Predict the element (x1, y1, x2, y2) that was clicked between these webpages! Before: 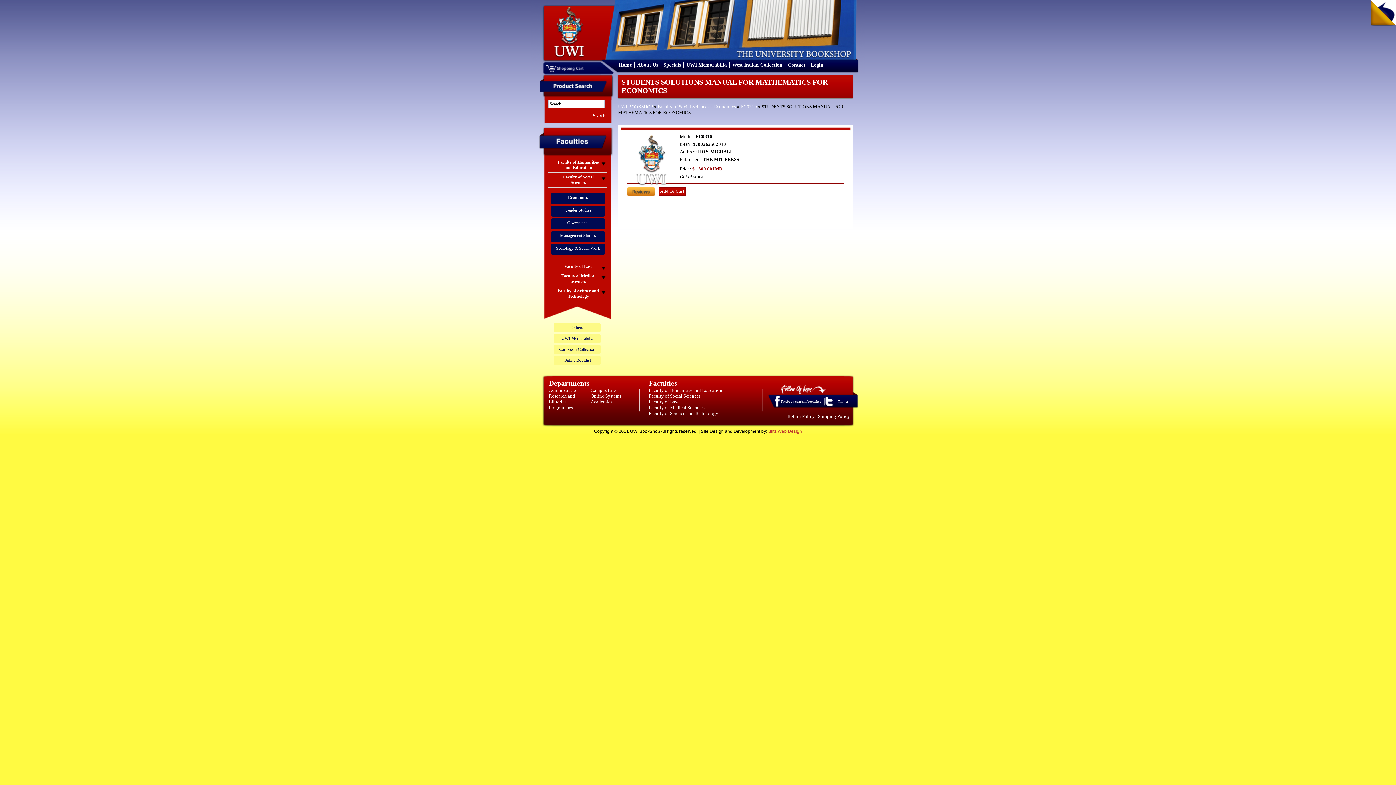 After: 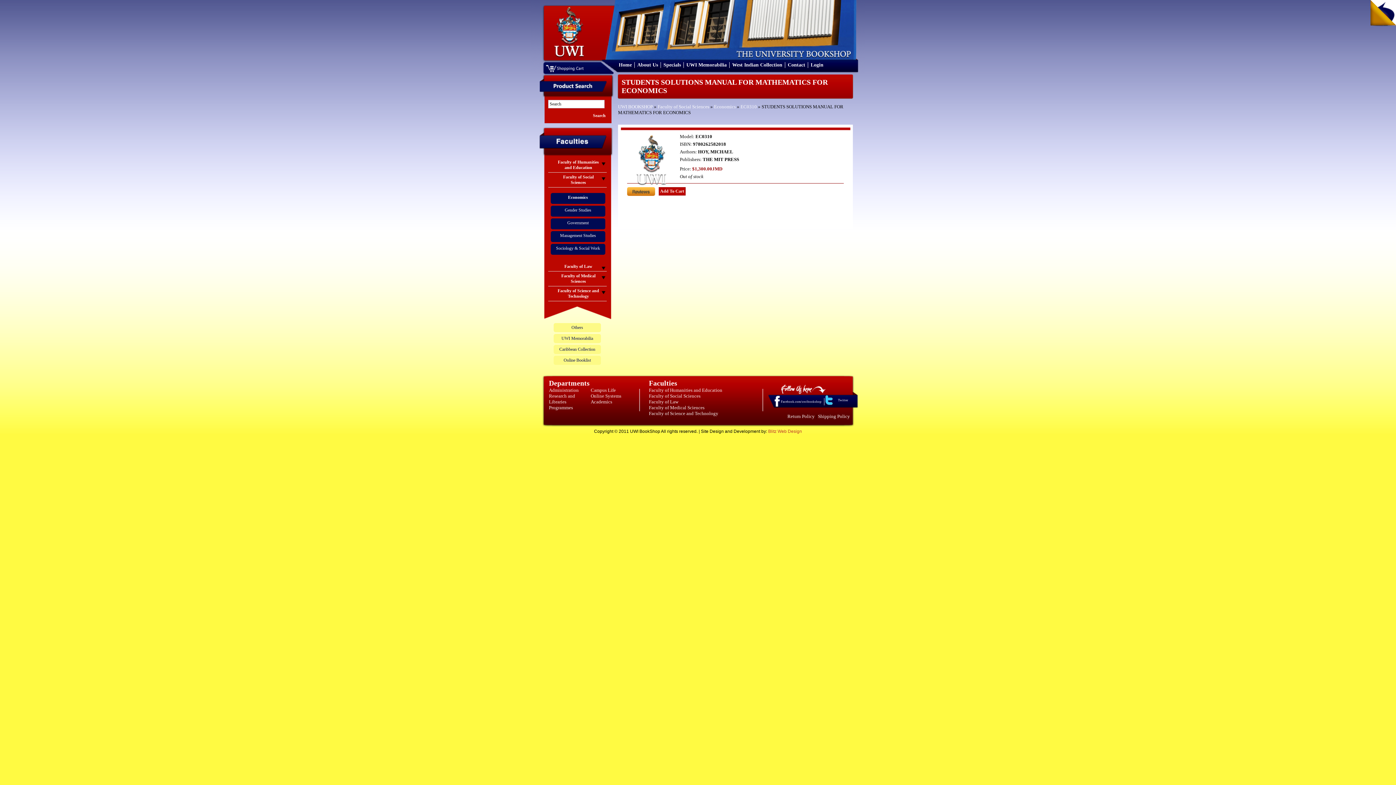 Action: bbox: (823, 403, 833, 409) label: Twitter